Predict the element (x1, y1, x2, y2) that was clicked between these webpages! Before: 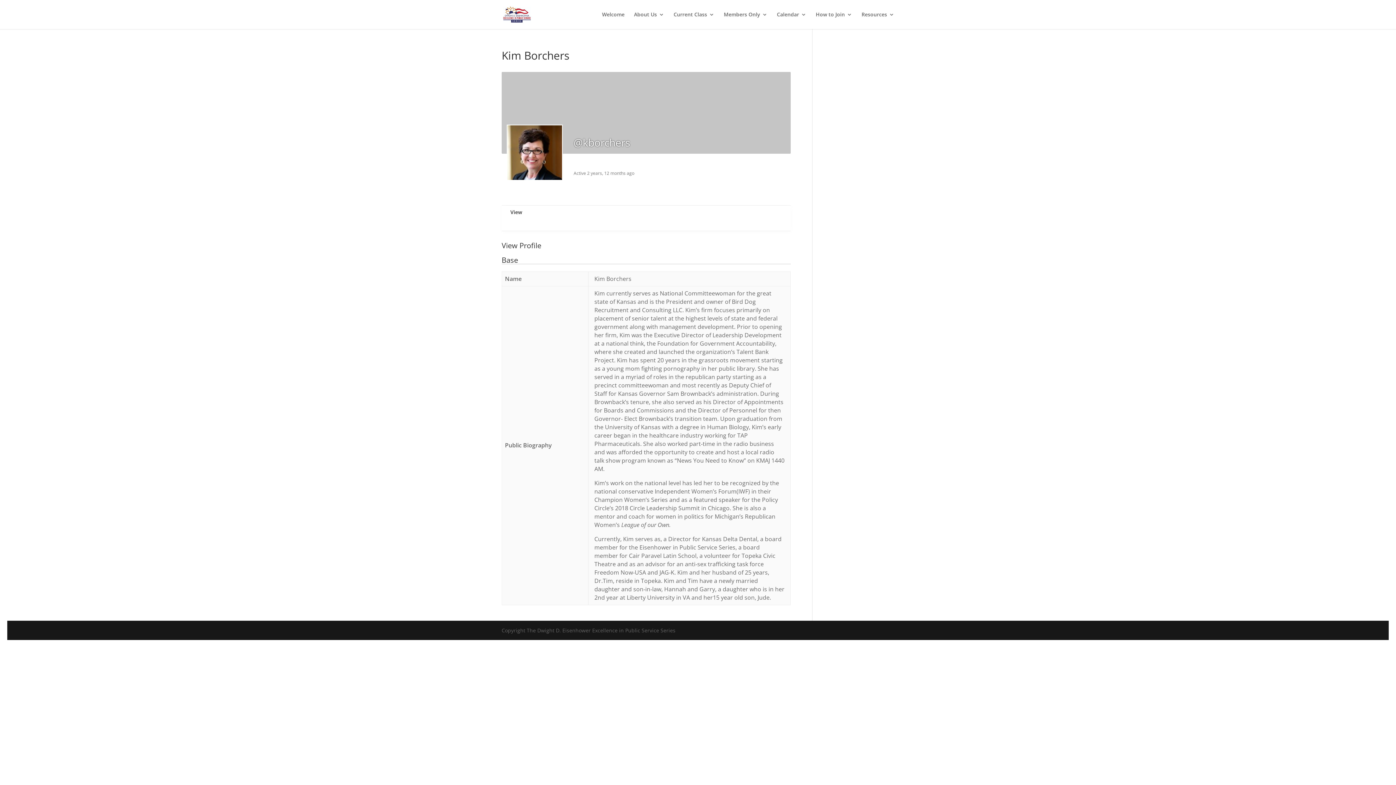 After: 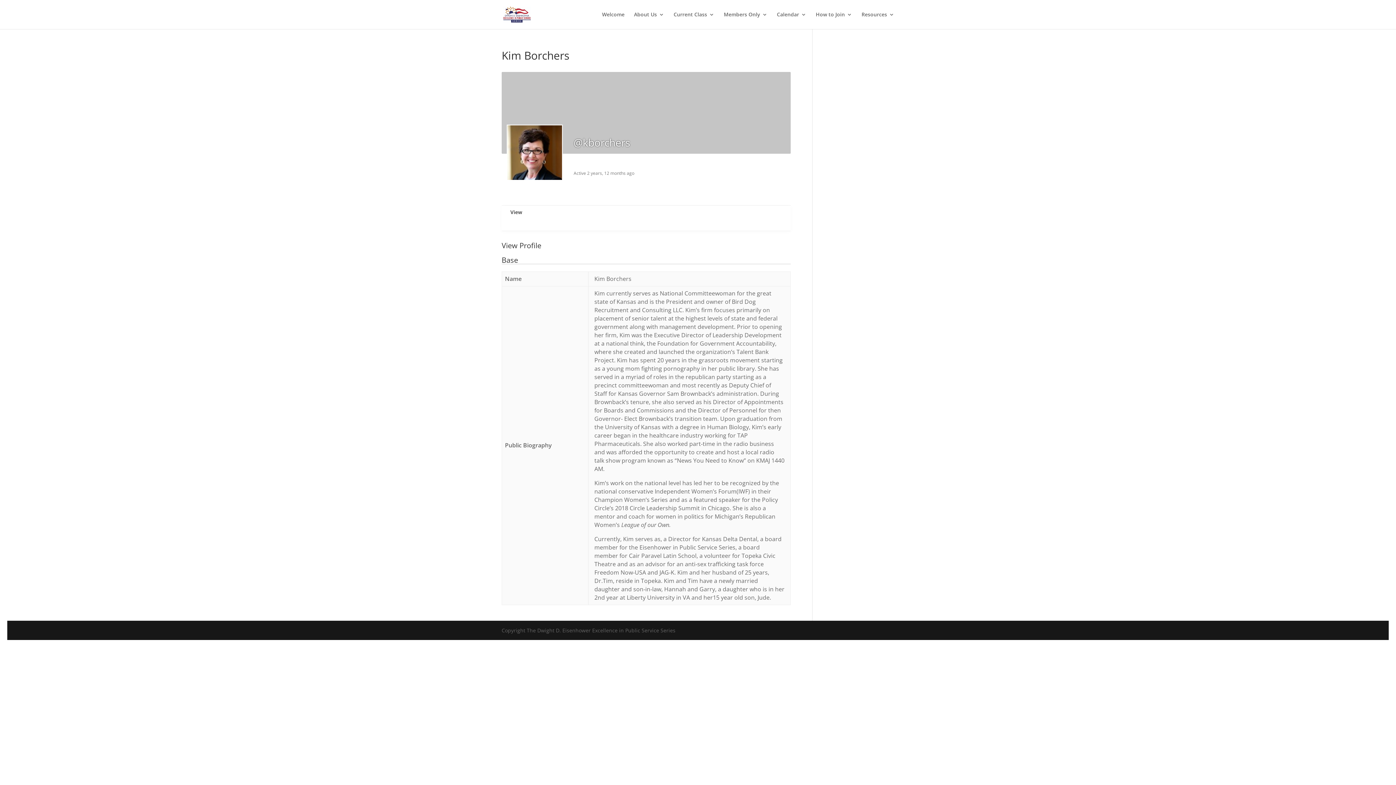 Action: label: View bbox: (506, 205, 525, 218)